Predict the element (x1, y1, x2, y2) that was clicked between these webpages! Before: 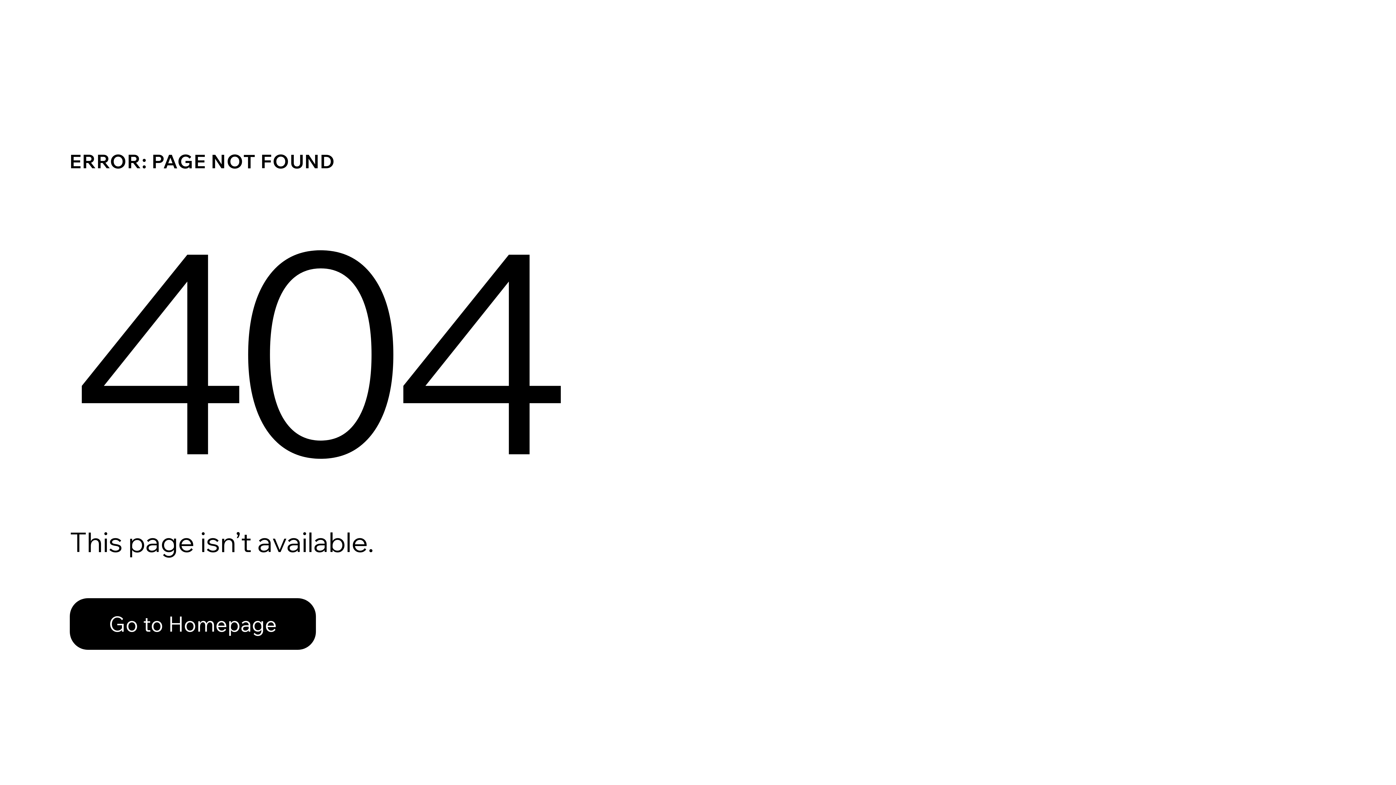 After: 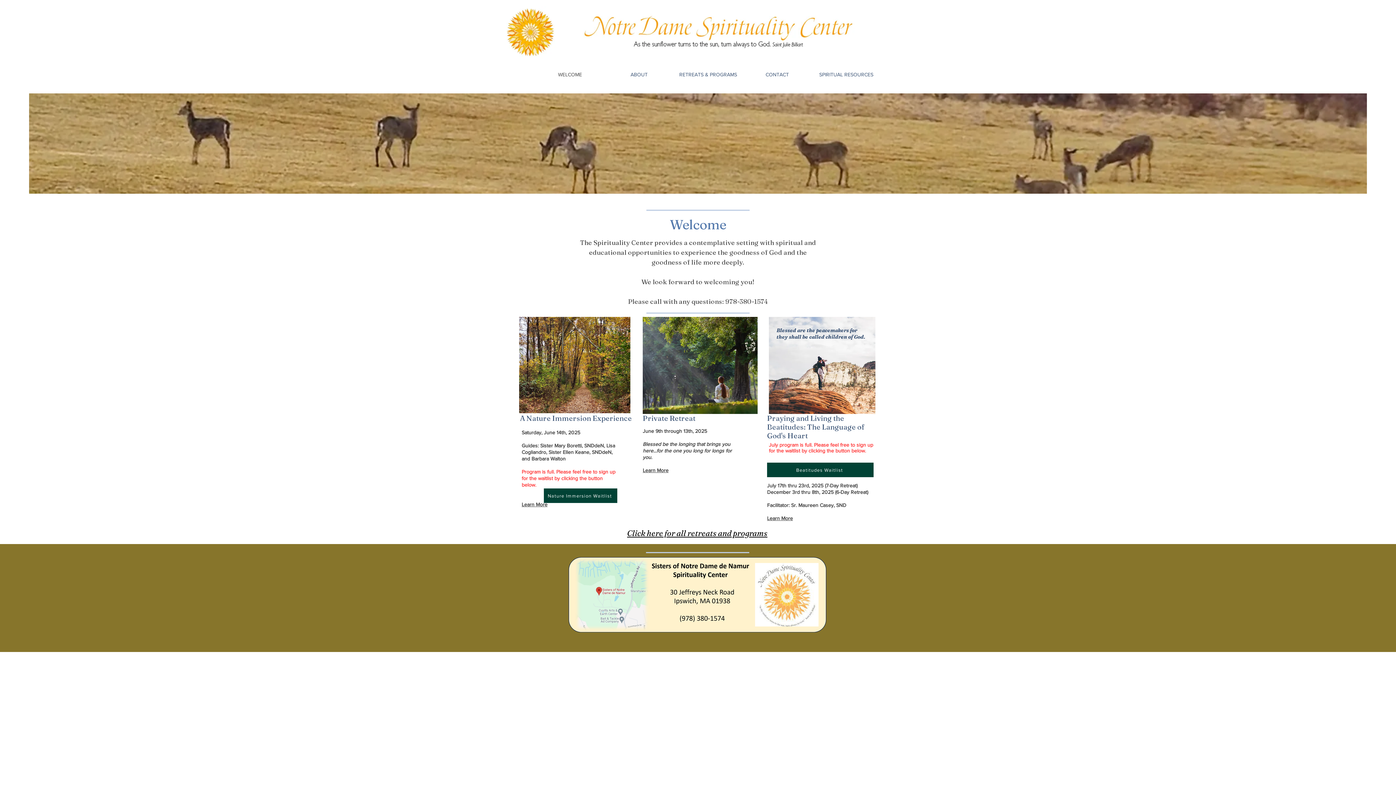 Action: bbox: (69, 582, 768, 659) label: Go to Homepage